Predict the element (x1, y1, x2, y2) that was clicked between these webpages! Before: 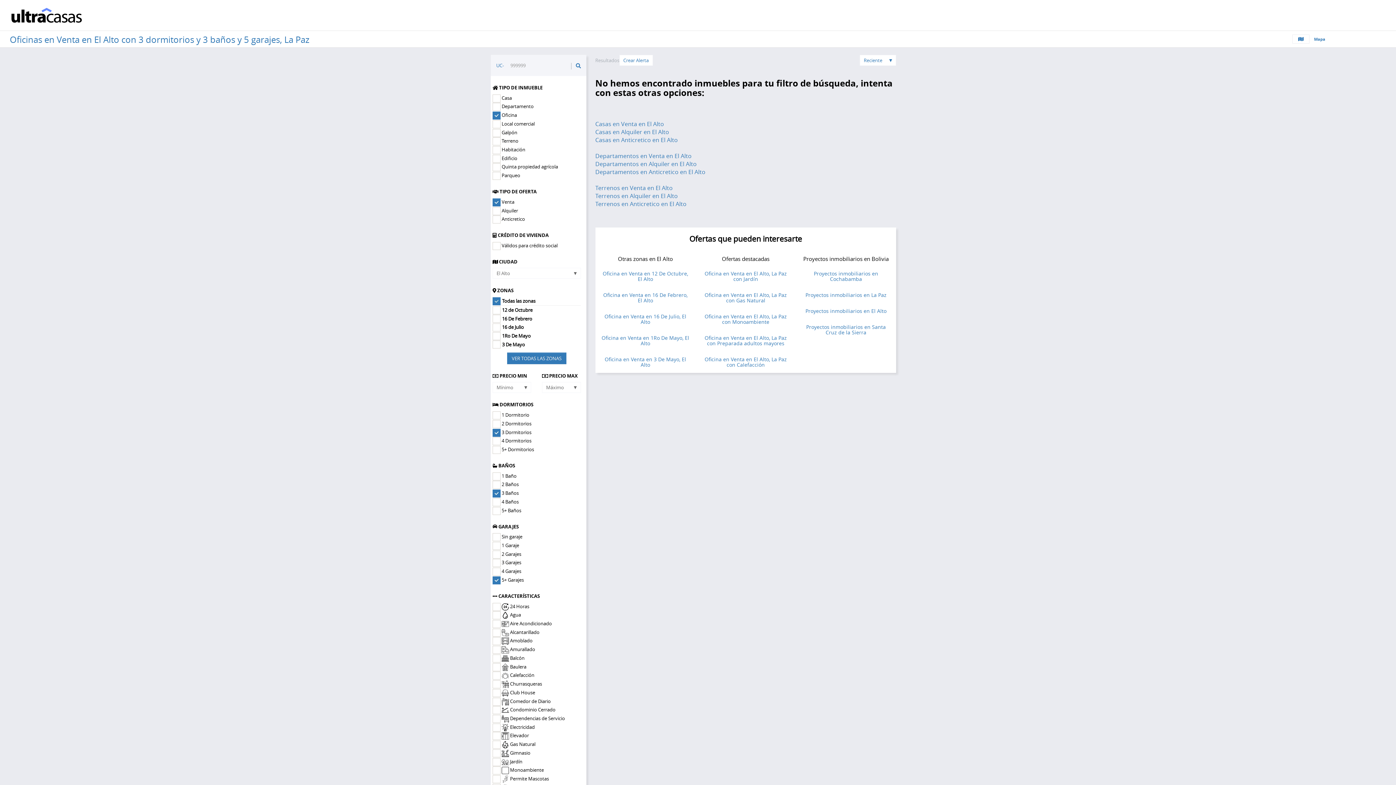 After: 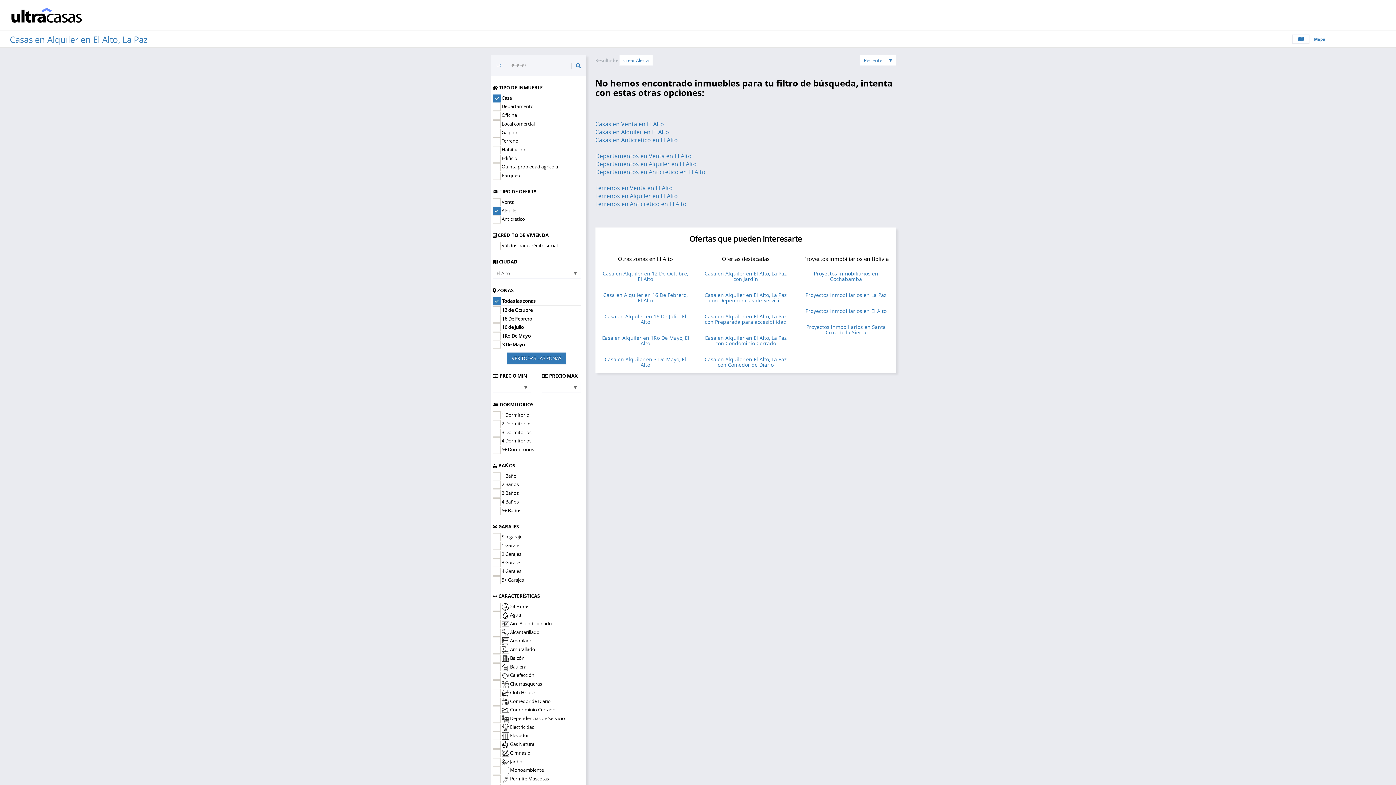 Action: label: Casas en Alquiler en El Alto bbox: (595, 128, 669, 136)